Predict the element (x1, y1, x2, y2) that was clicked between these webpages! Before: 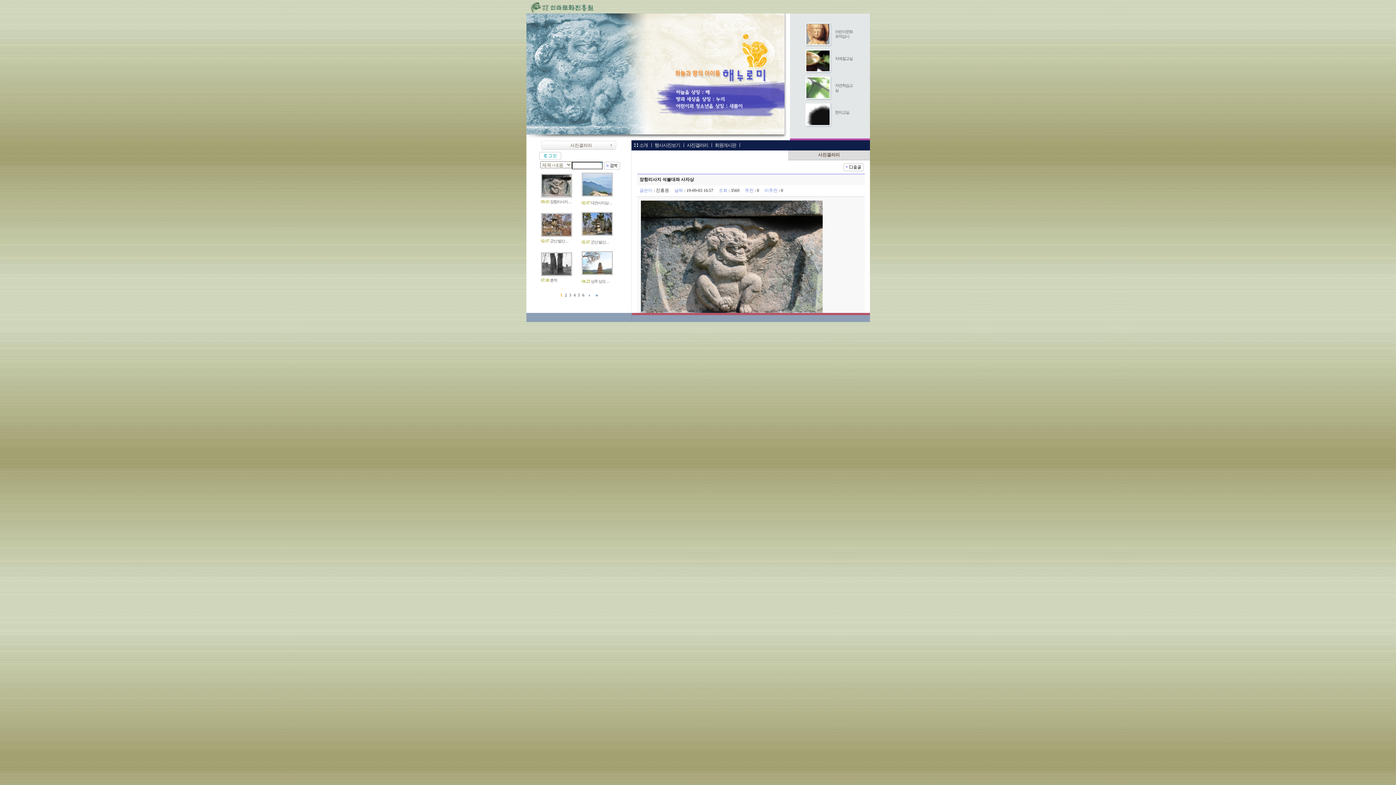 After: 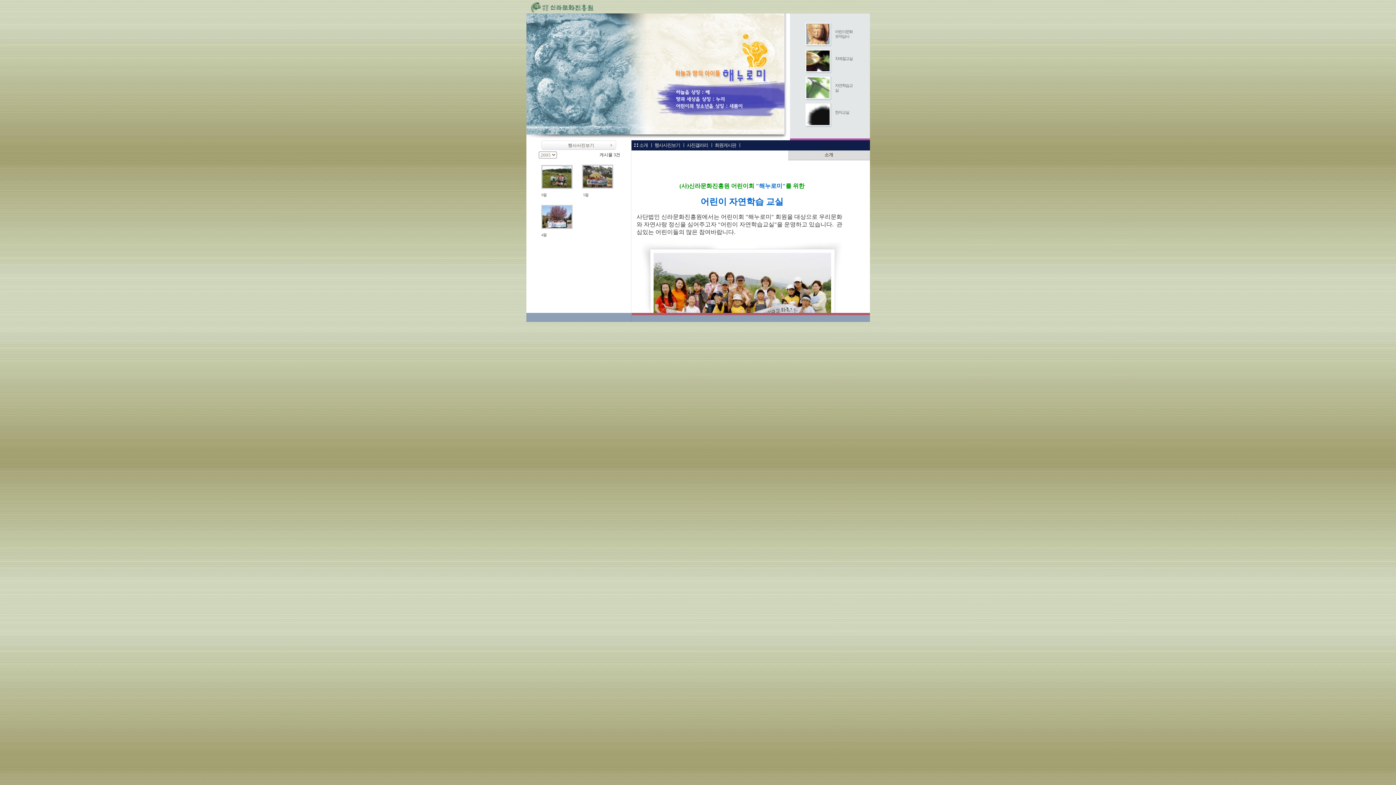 Action: label: 소개 bbox: (639, 142, 647, 148)